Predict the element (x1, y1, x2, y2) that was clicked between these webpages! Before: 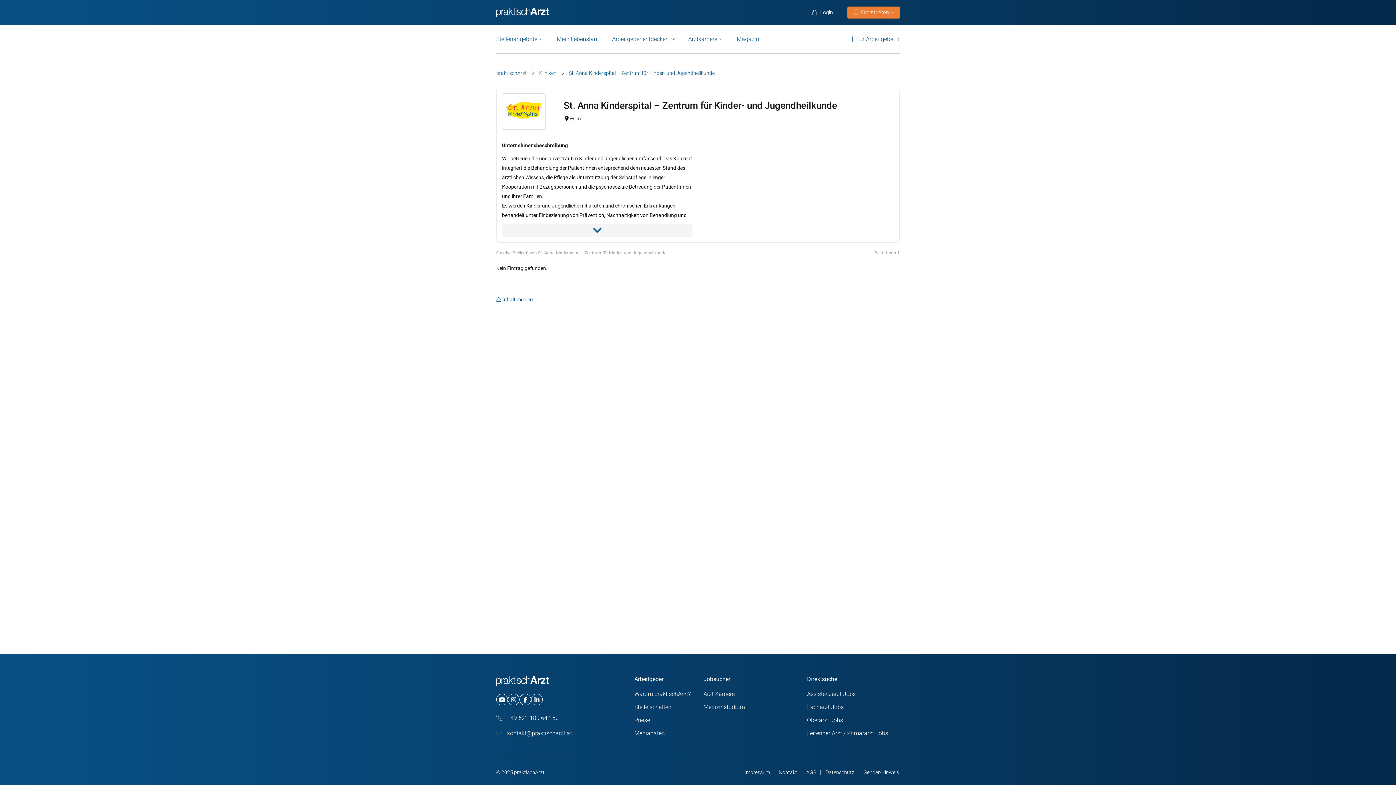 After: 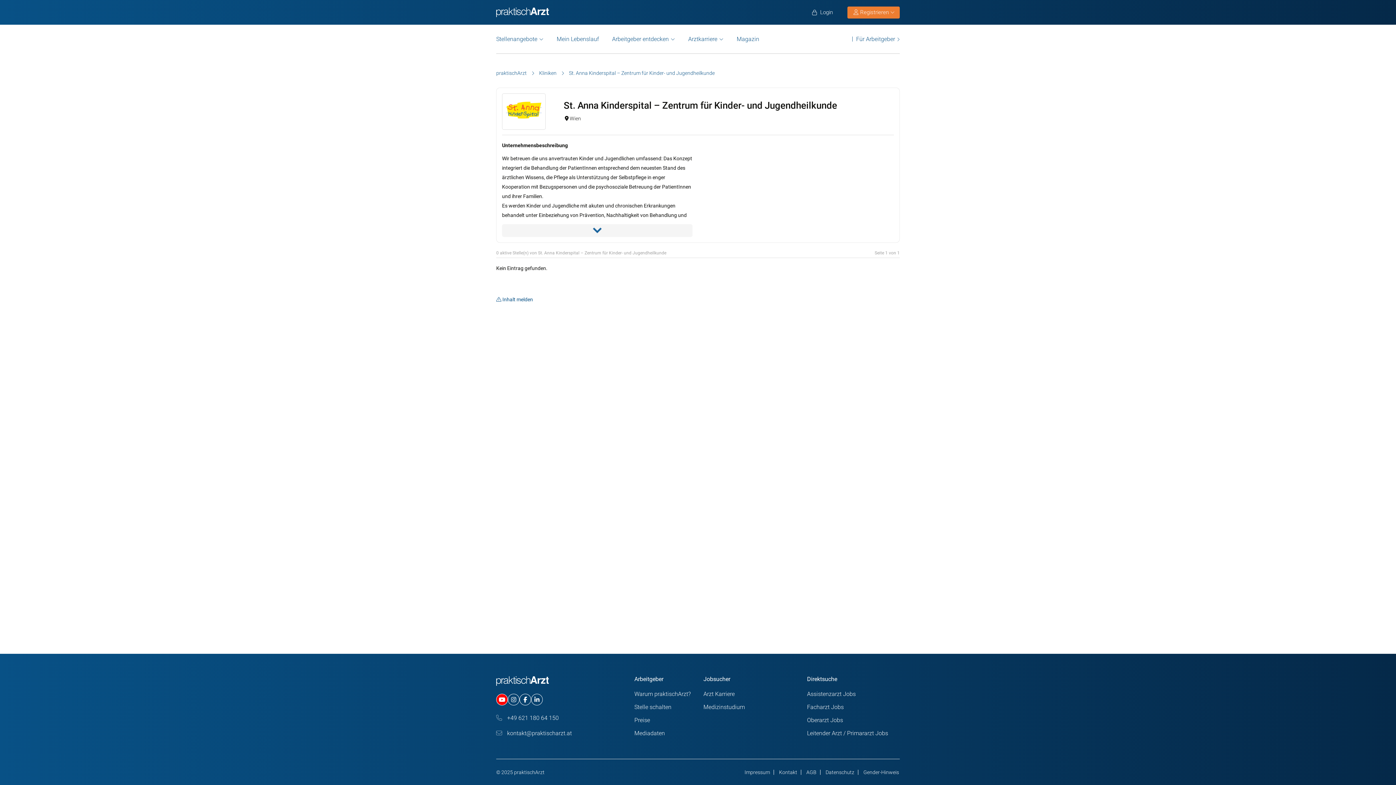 Action: label: youtube bbox: (496, 694, 508, 705)